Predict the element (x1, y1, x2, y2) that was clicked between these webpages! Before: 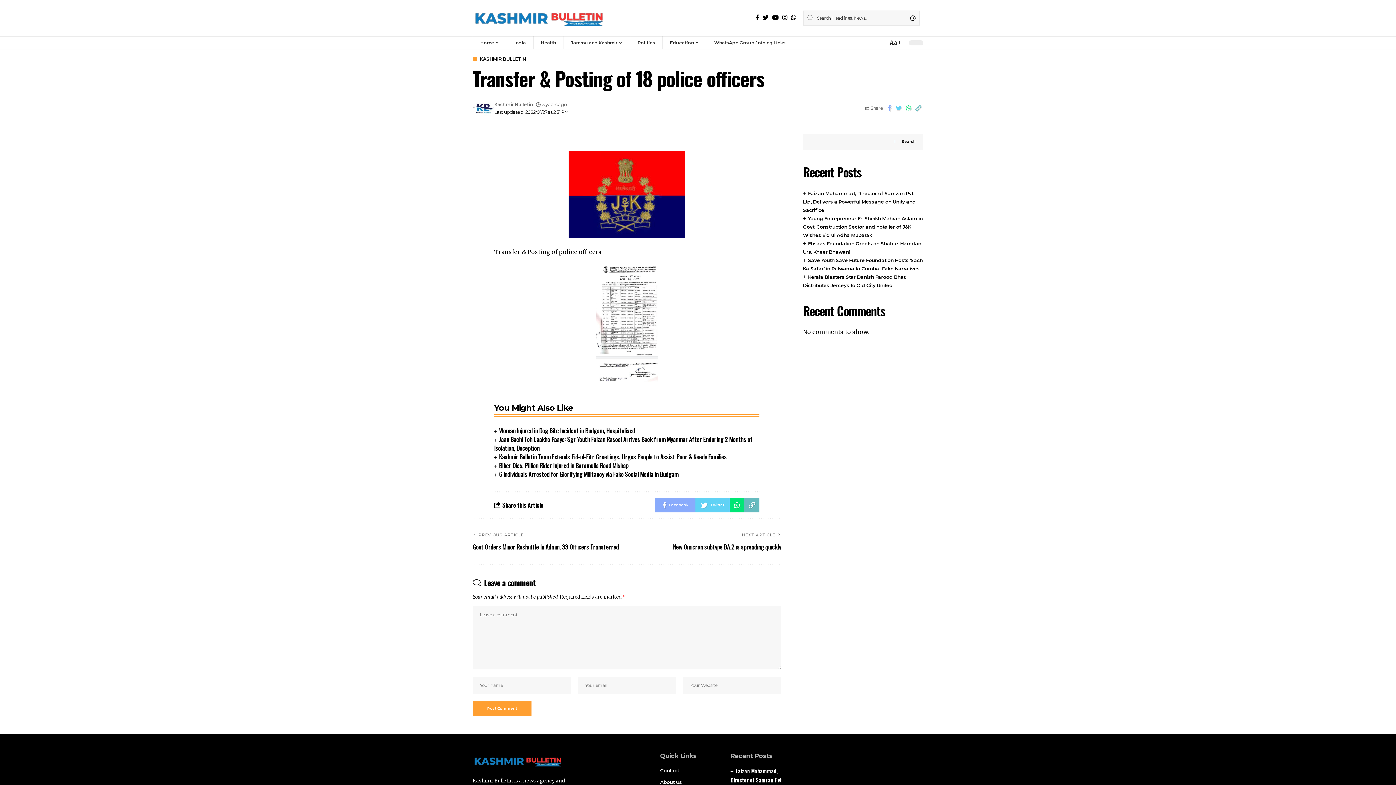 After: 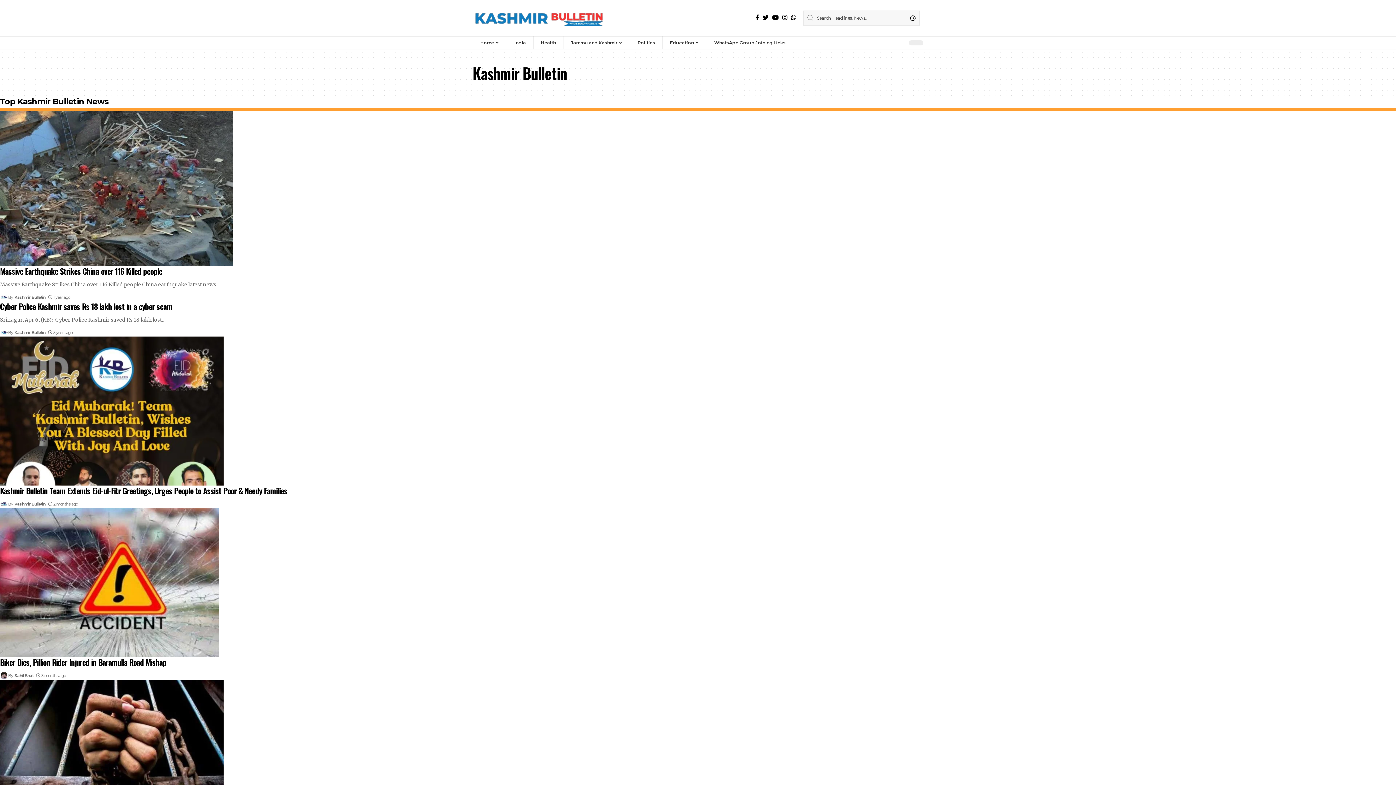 Action: label: KASHMIR BULLETIN bbox: (472, 56, 526, 61)